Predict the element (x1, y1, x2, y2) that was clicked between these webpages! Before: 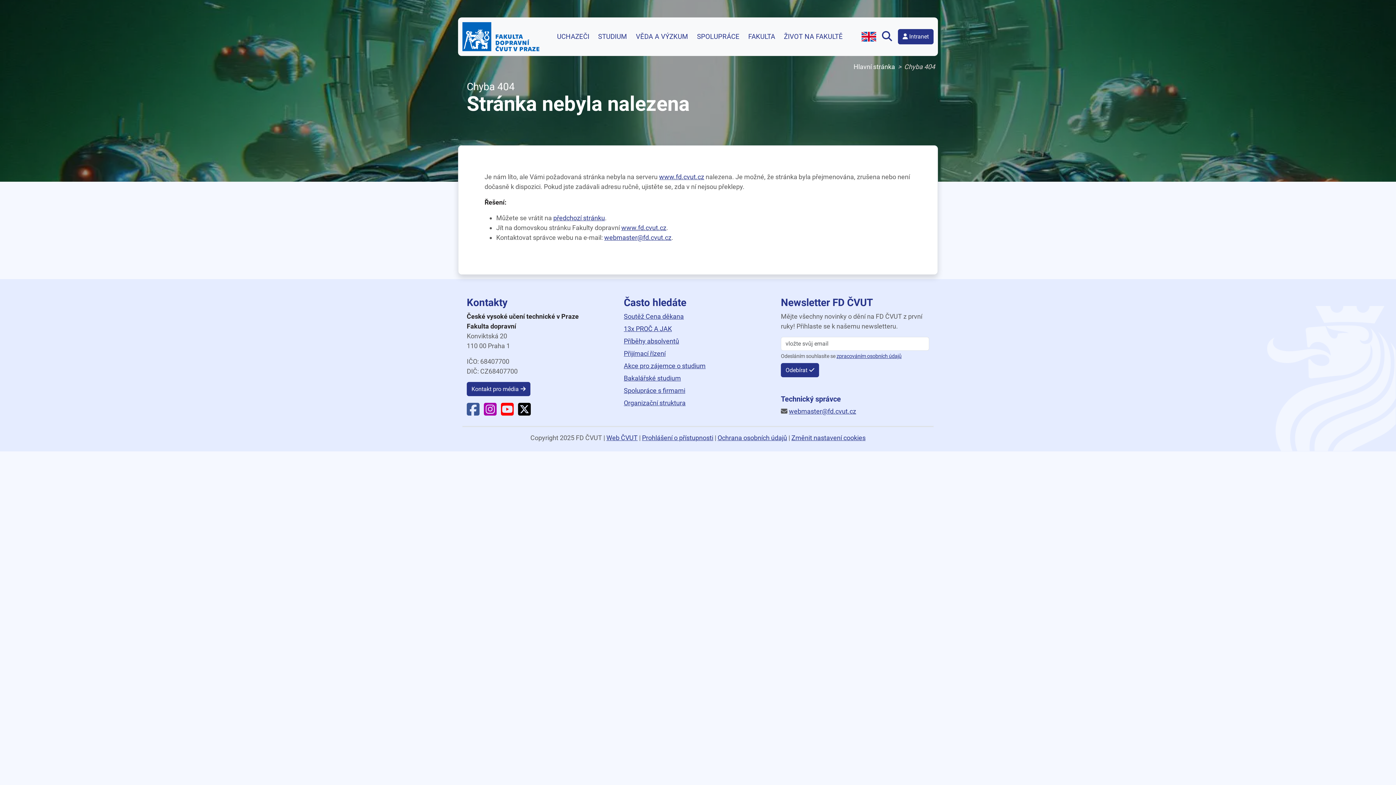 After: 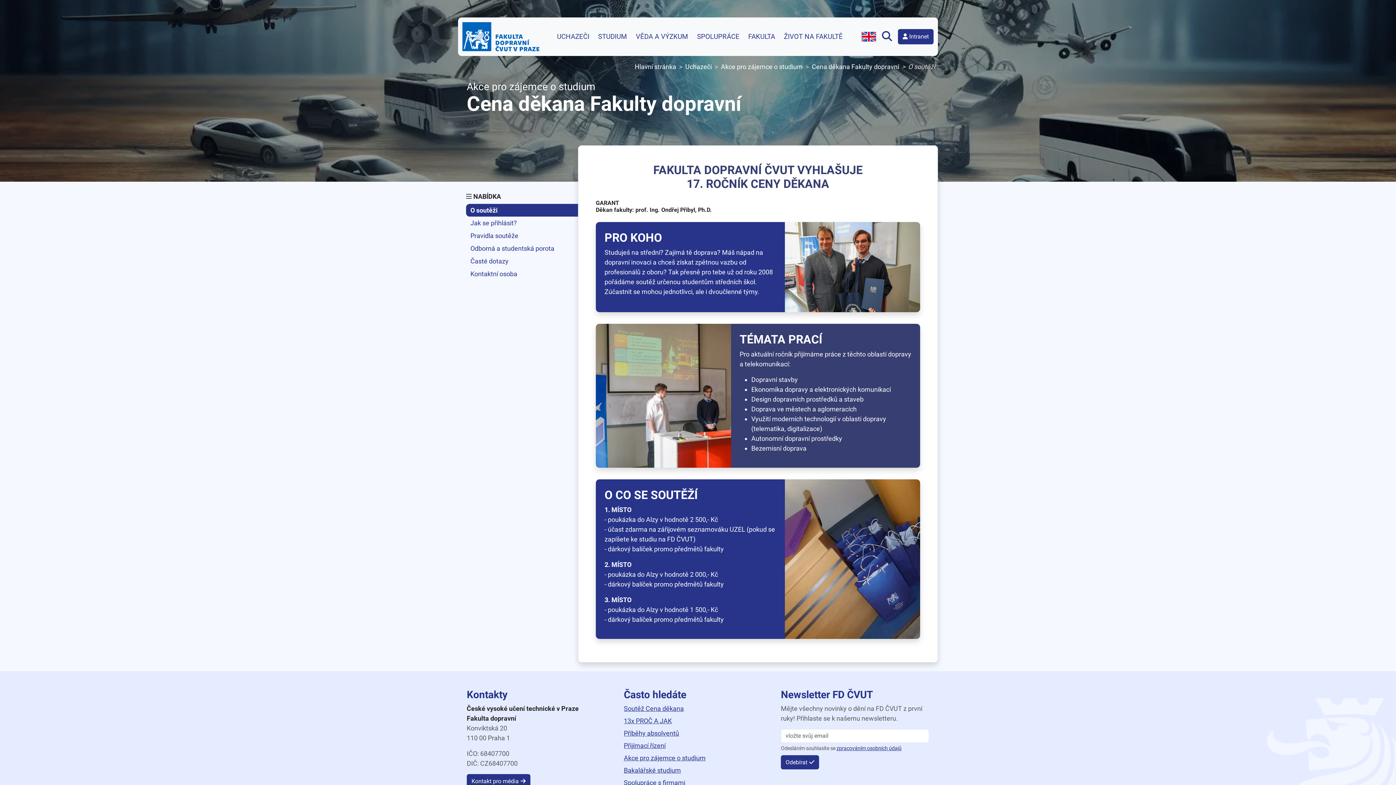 Action: label: Soutěž Cena děkana bbox: (624, 312, 684, 320)